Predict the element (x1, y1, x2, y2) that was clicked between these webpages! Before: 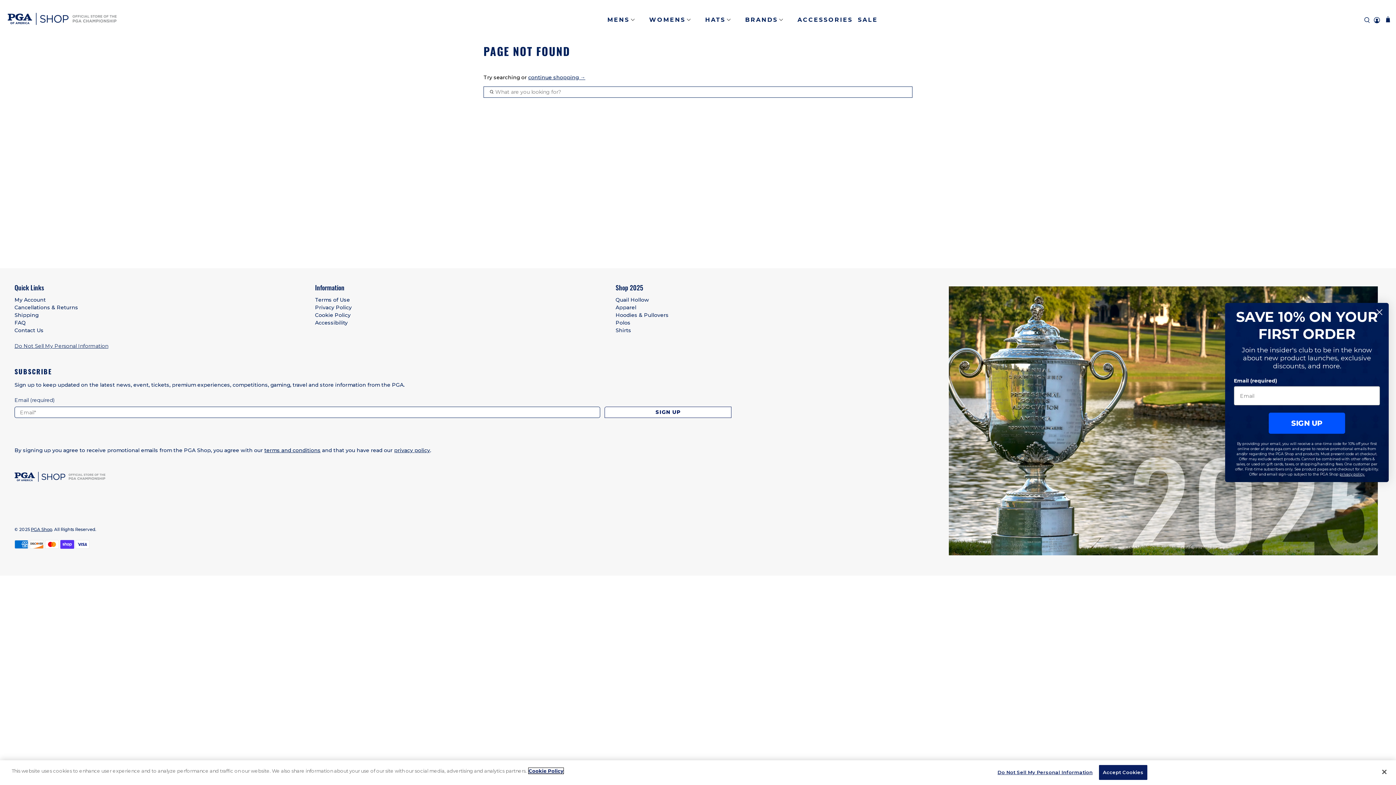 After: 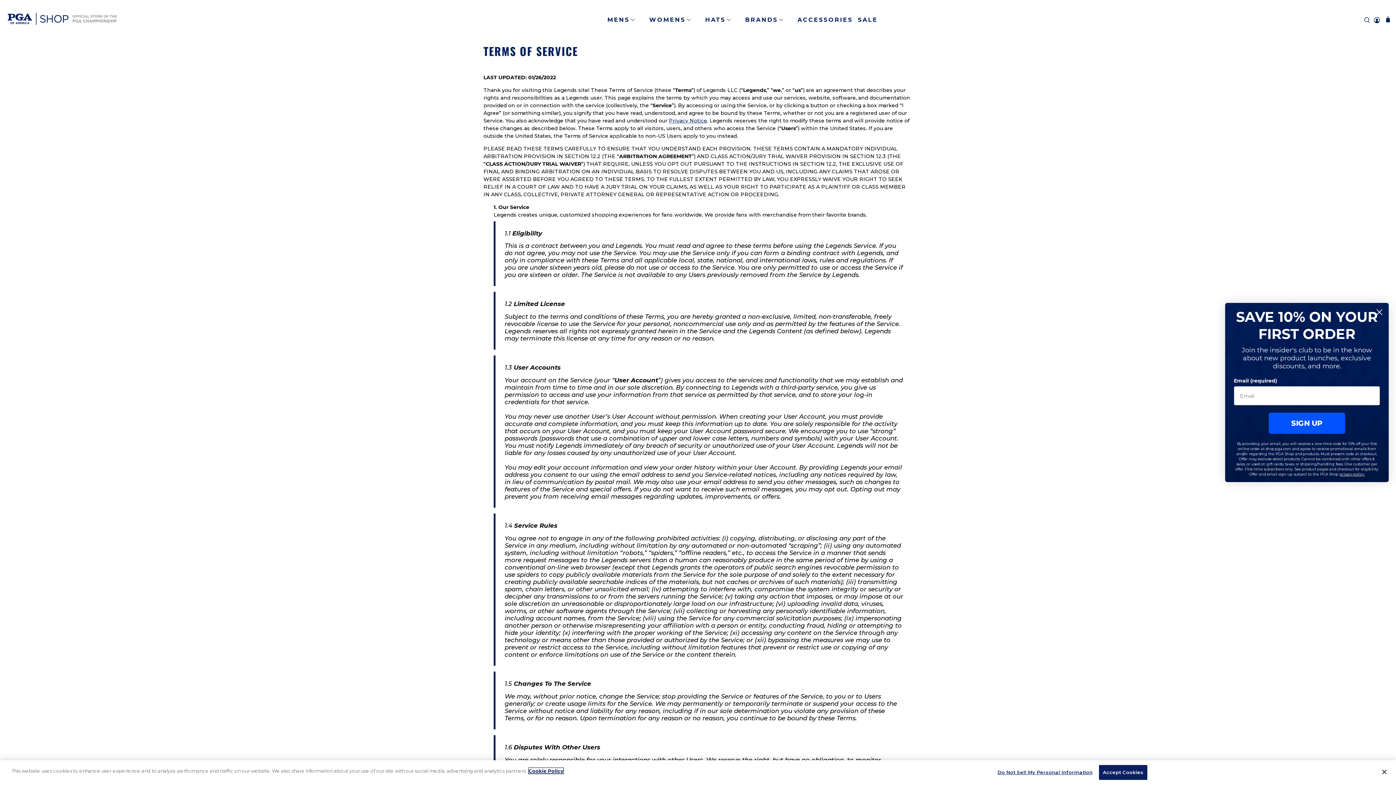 Action: label: terms and conditions bbox: (266, 447, 322, 453)